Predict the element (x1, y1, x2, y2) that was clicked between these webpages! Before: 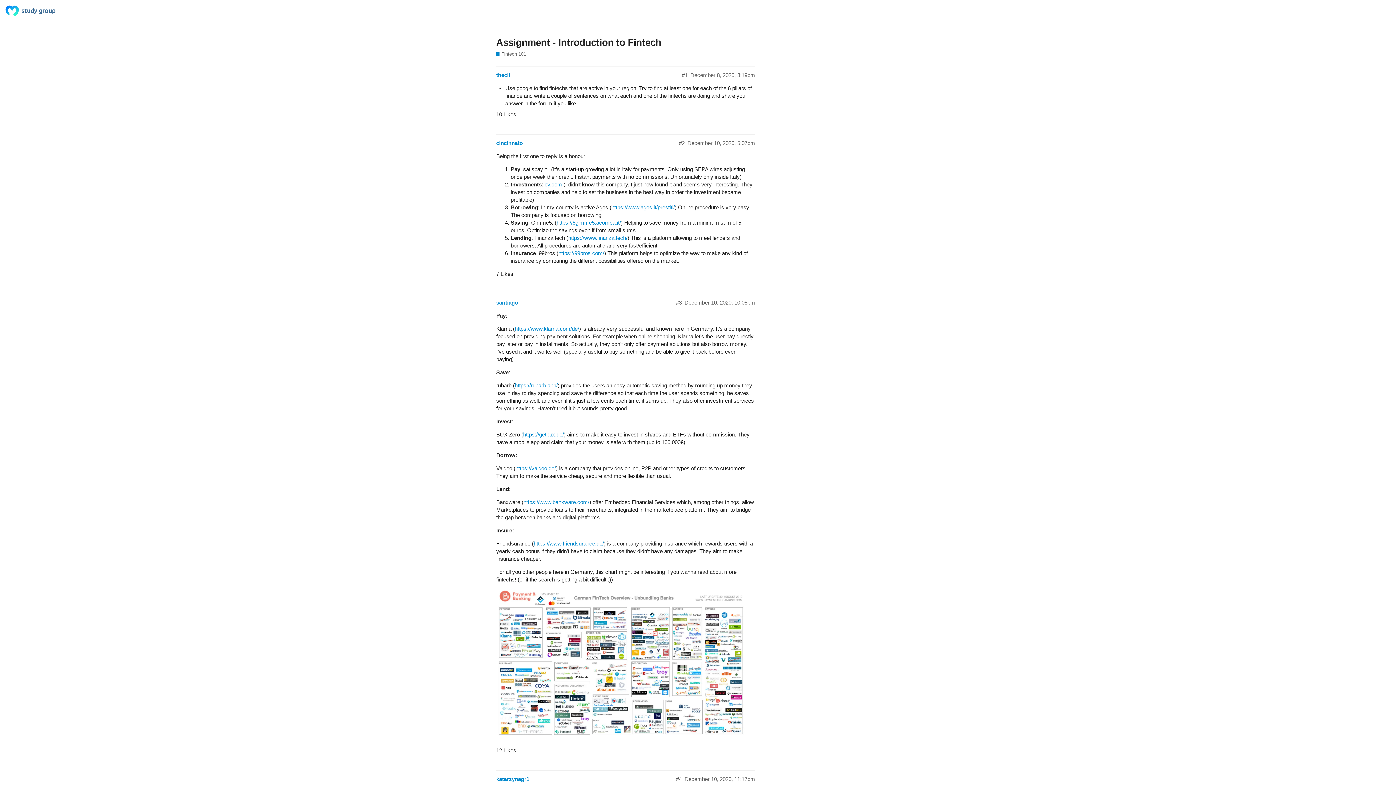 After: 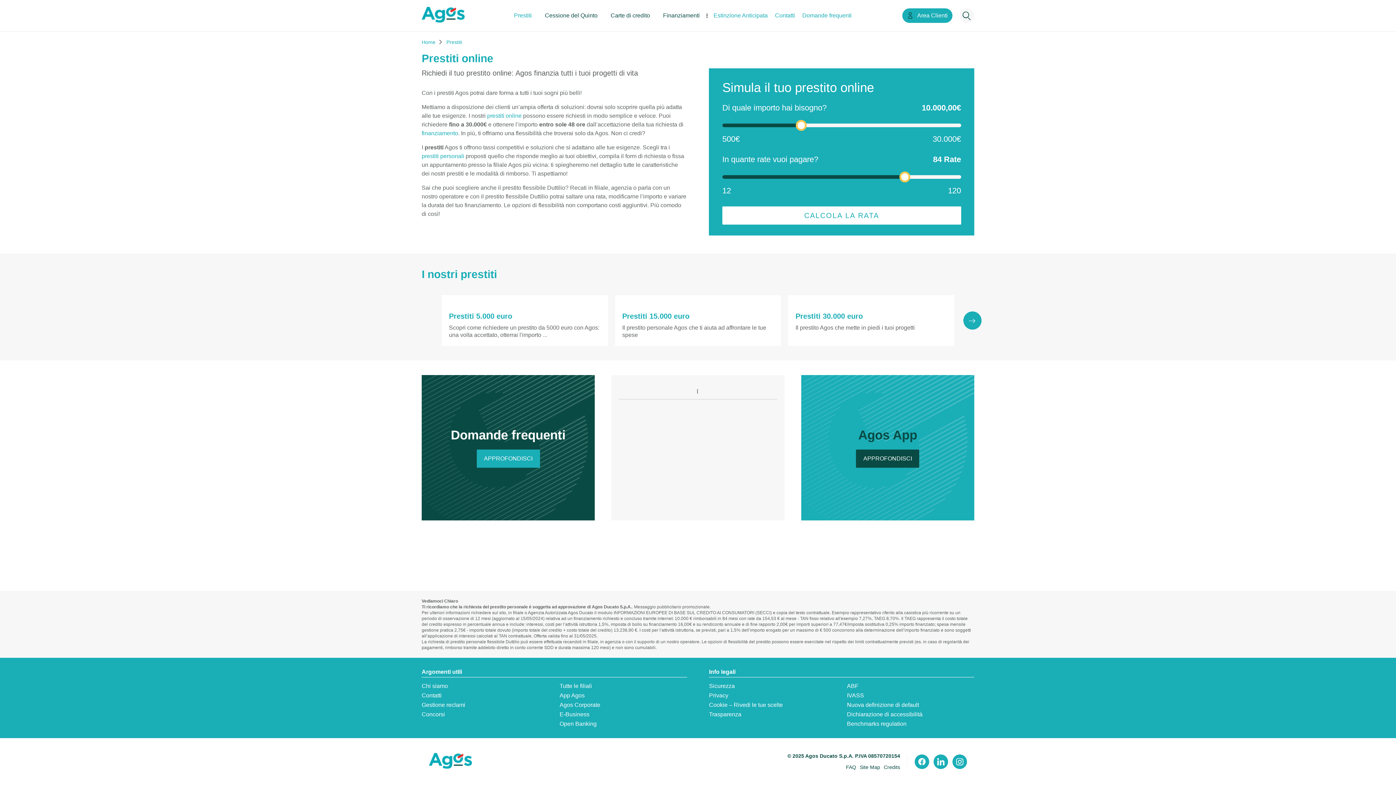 Action: label: https://www.agos.it/prestiti/ bbox: (611, 204, 674, 210)